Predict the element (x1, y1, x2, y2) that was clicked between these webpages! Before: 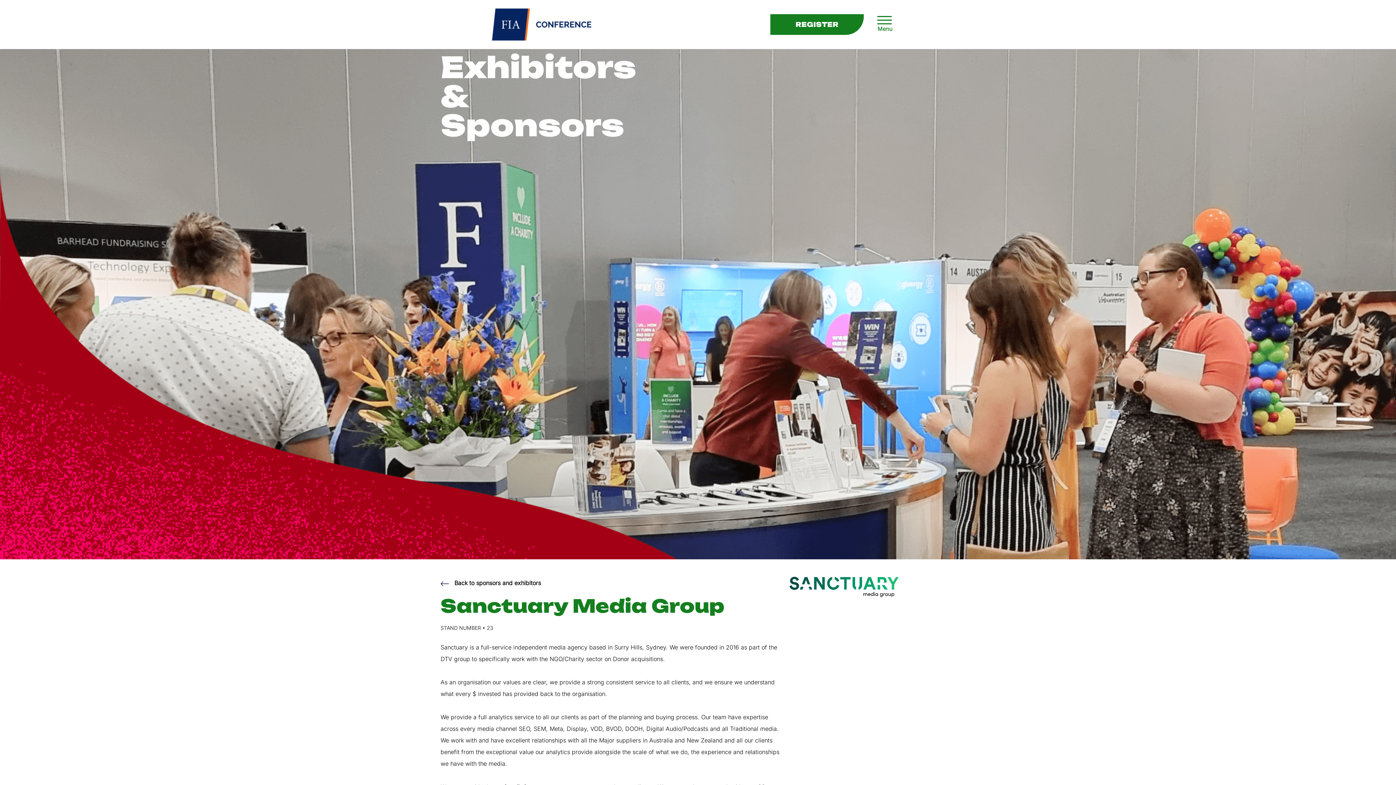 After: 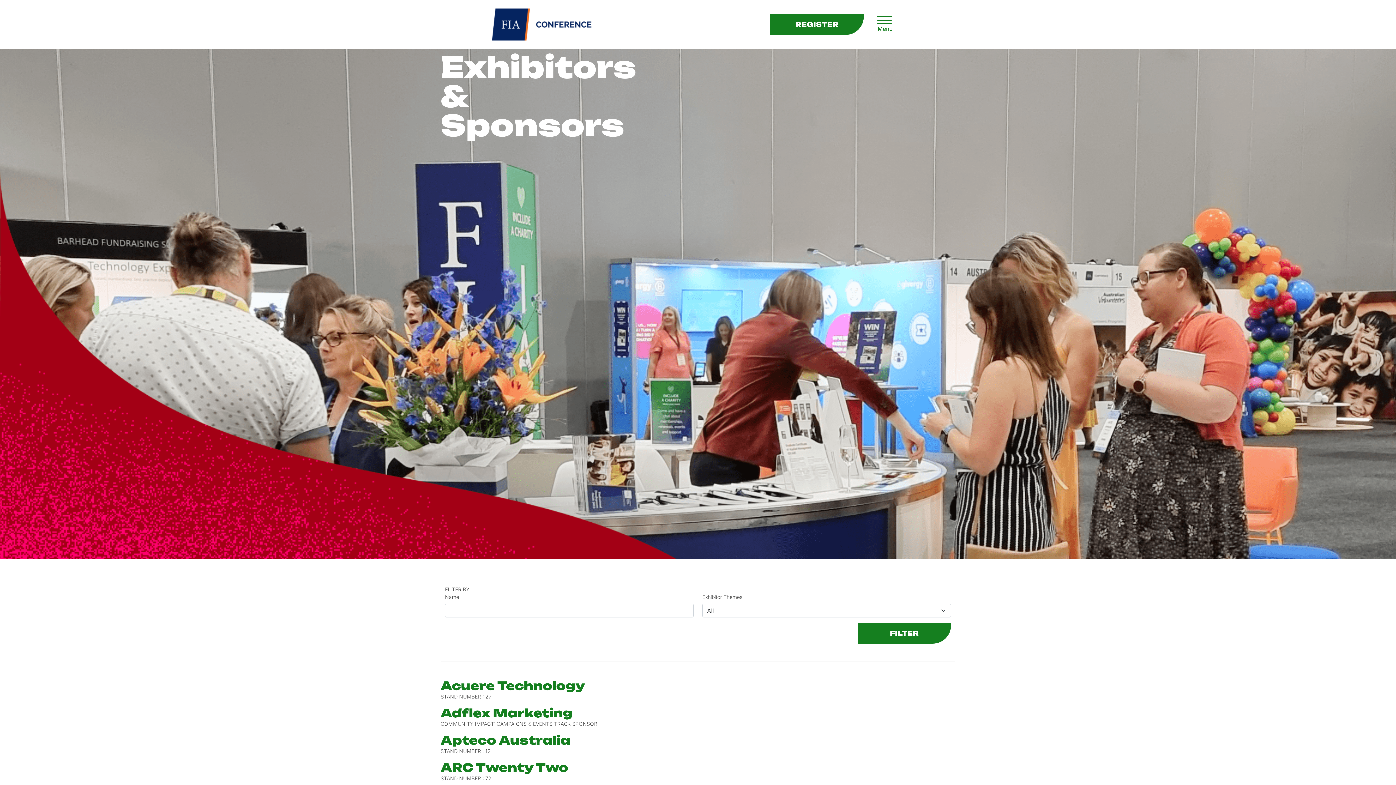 Action: bbox: (440, 577, 541, 589) label:    Back to sponsors and exhibitors